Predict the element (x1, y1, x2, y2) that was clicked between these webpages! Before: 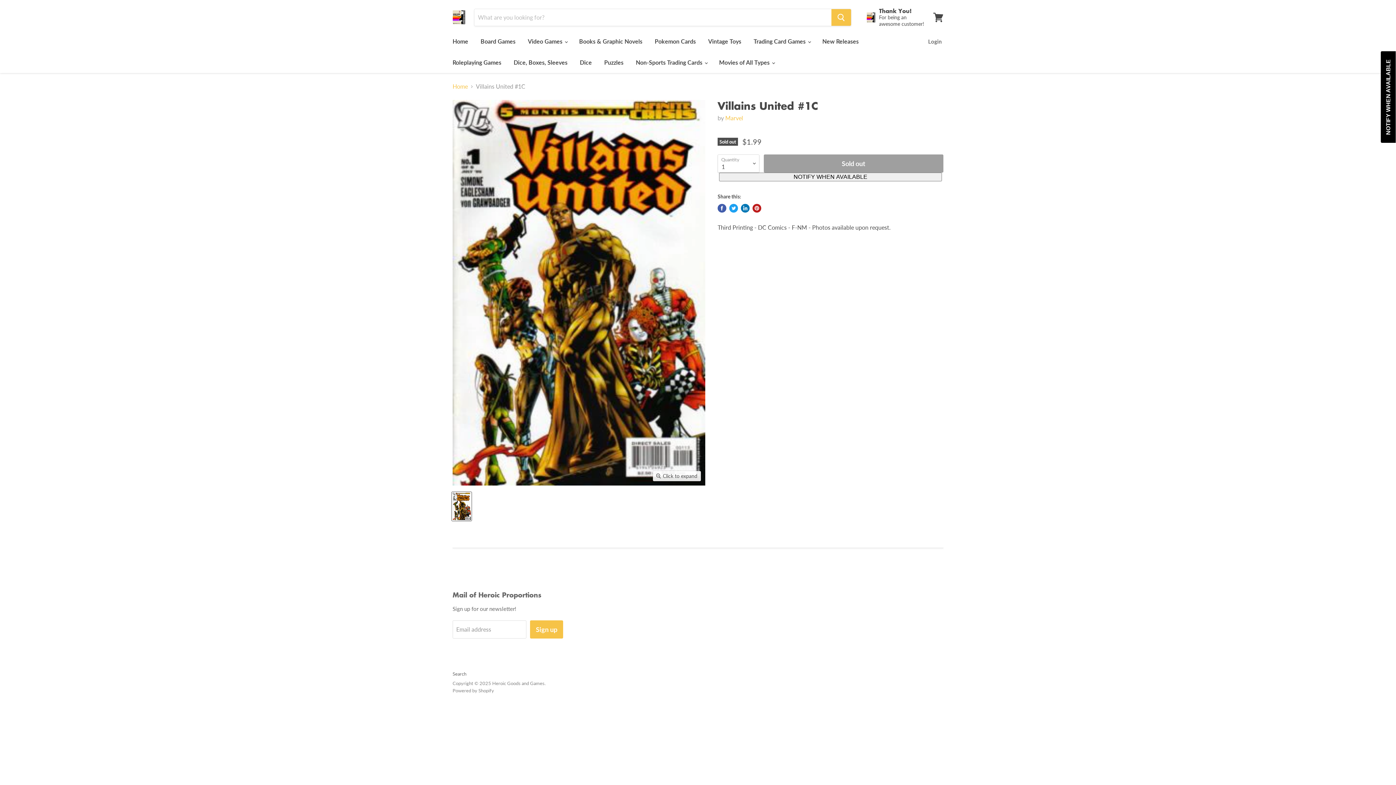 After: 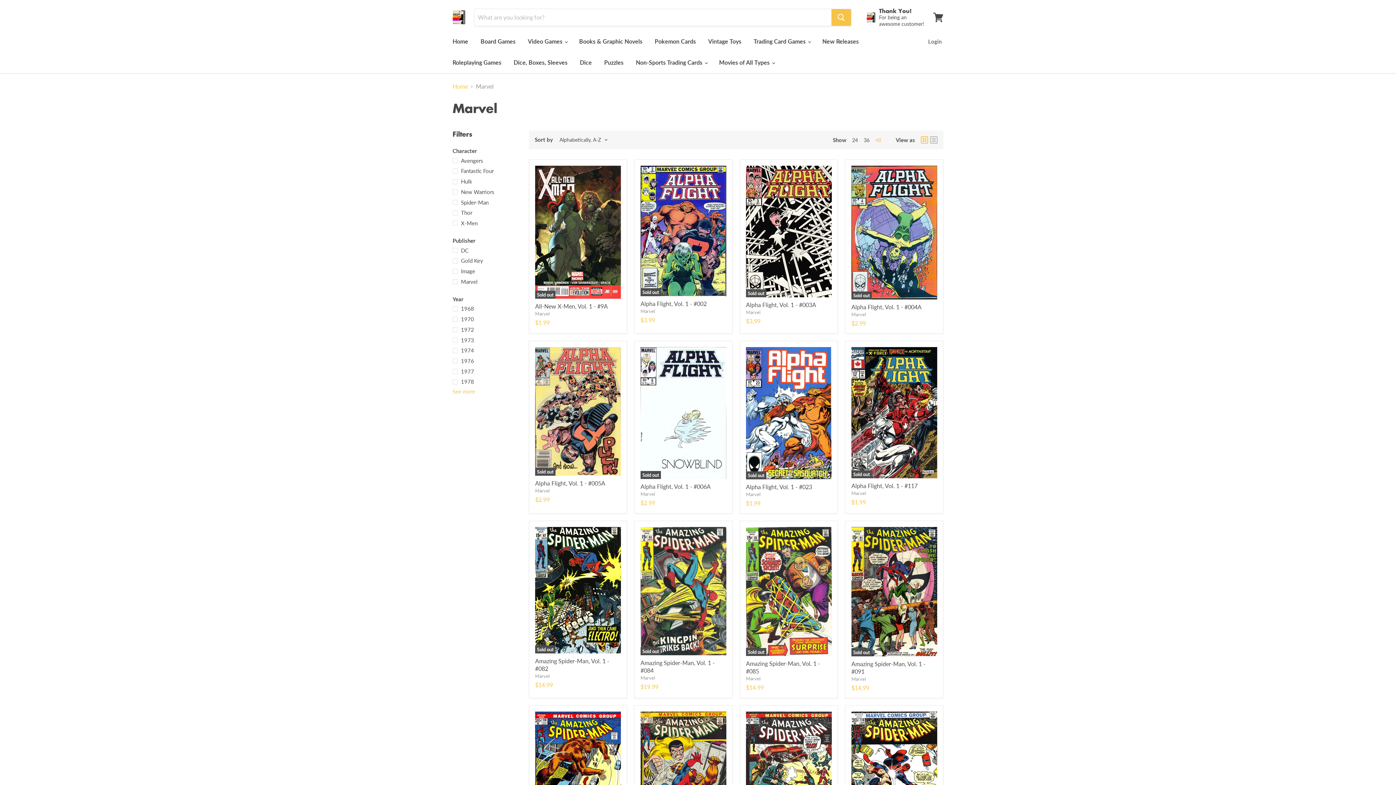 Action: label: Marvel bbox: (725, 114, 743, 121)